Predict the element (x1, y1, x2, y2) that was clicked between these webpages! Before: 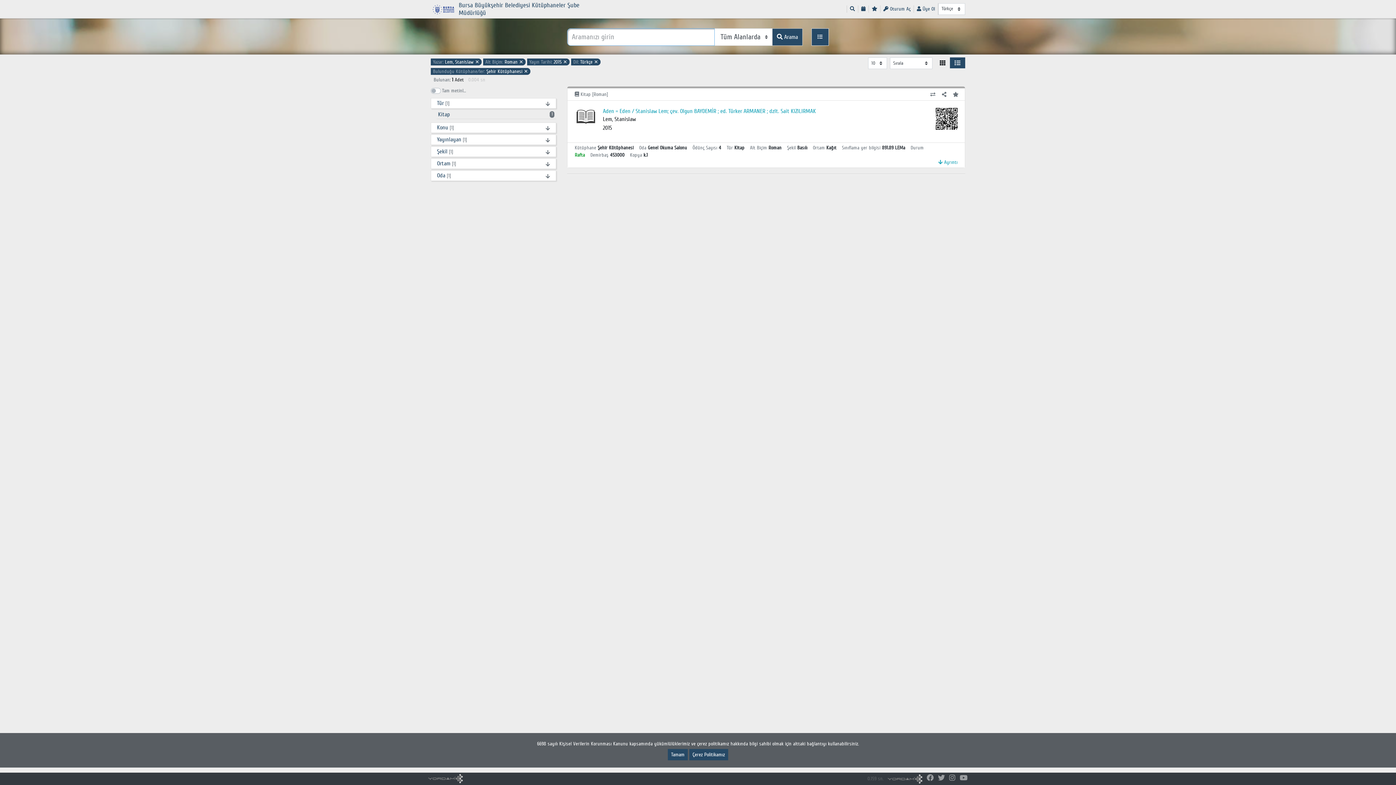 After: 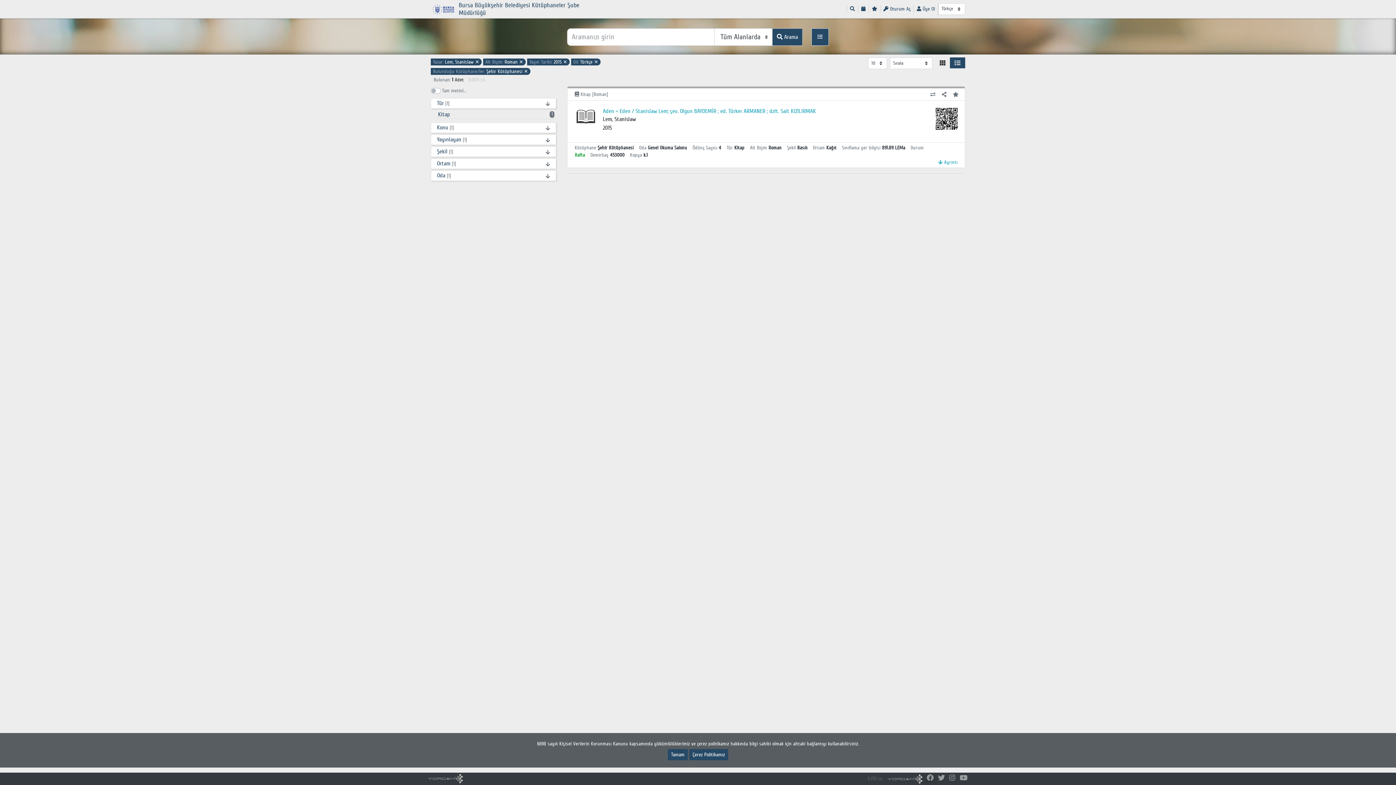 Action: bbox: (926, 774, 933, 782)